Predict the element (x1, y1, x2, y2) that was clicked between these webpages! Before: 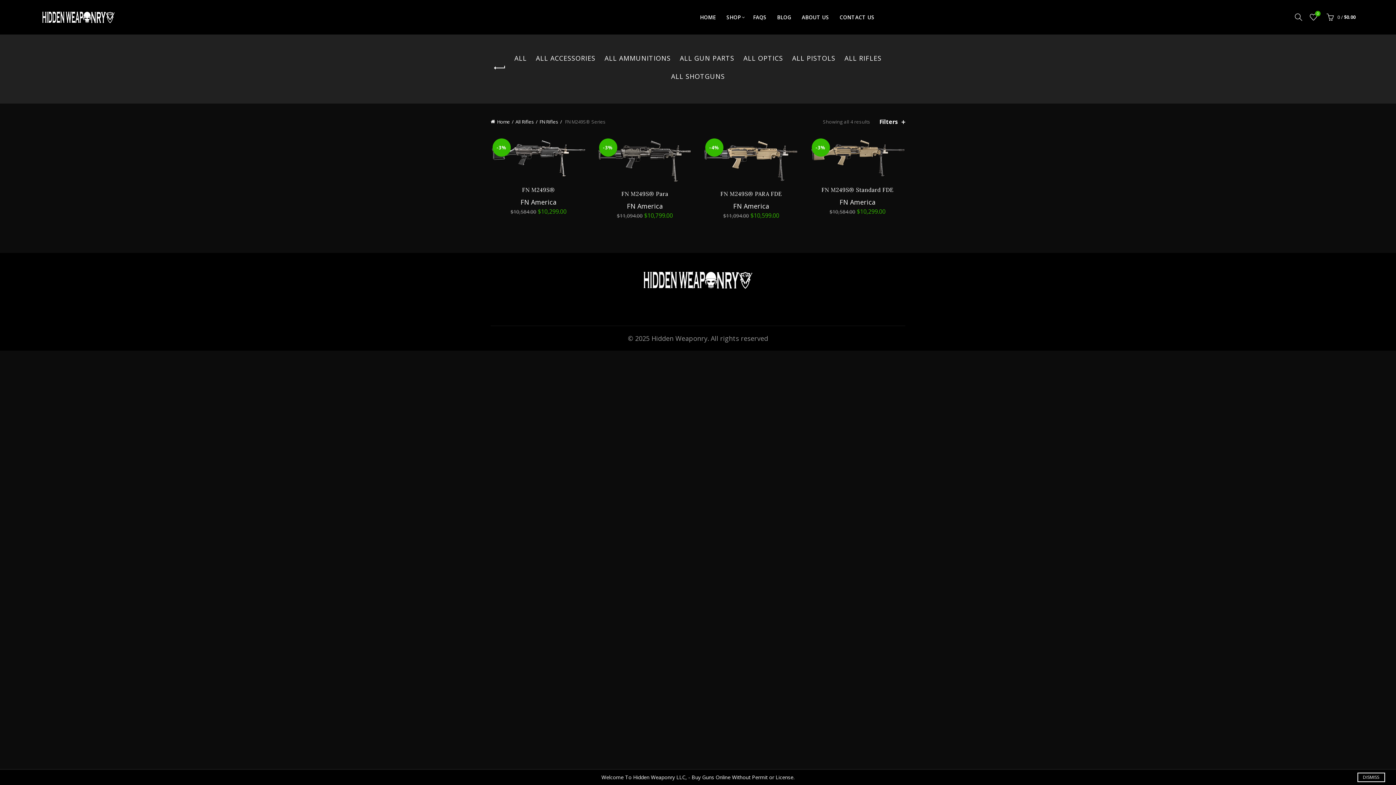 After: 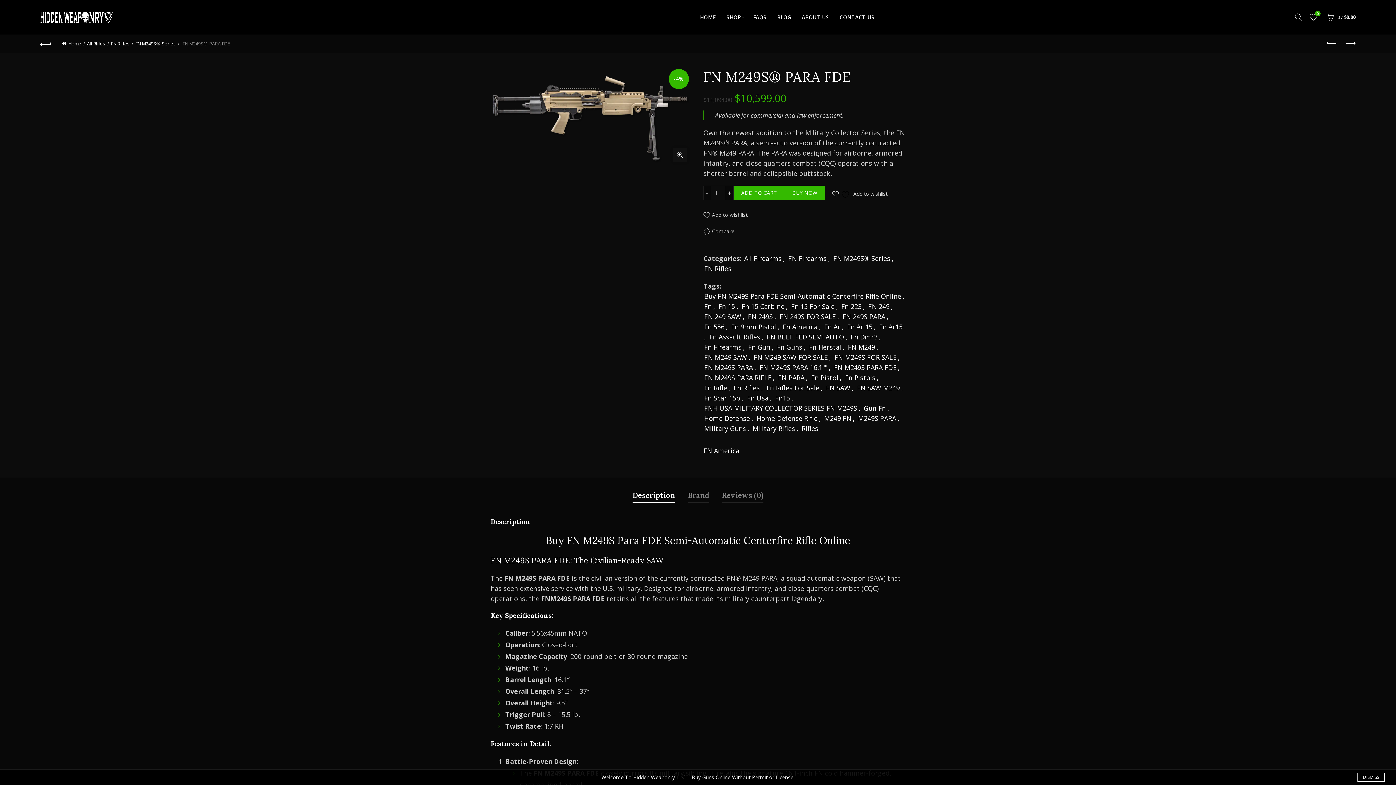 Action: bbox: (720, 191, 782, 197) label: FN M249S® PARA FDE